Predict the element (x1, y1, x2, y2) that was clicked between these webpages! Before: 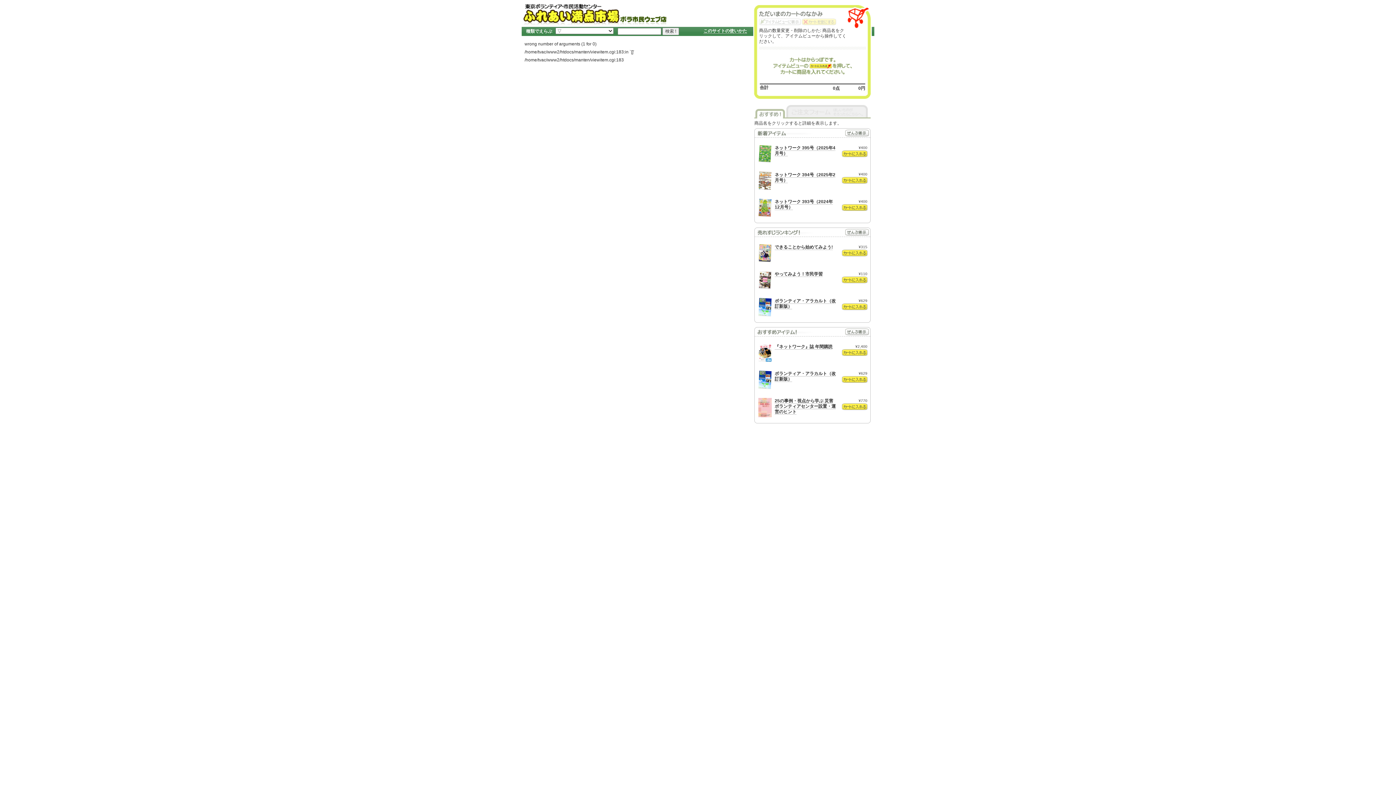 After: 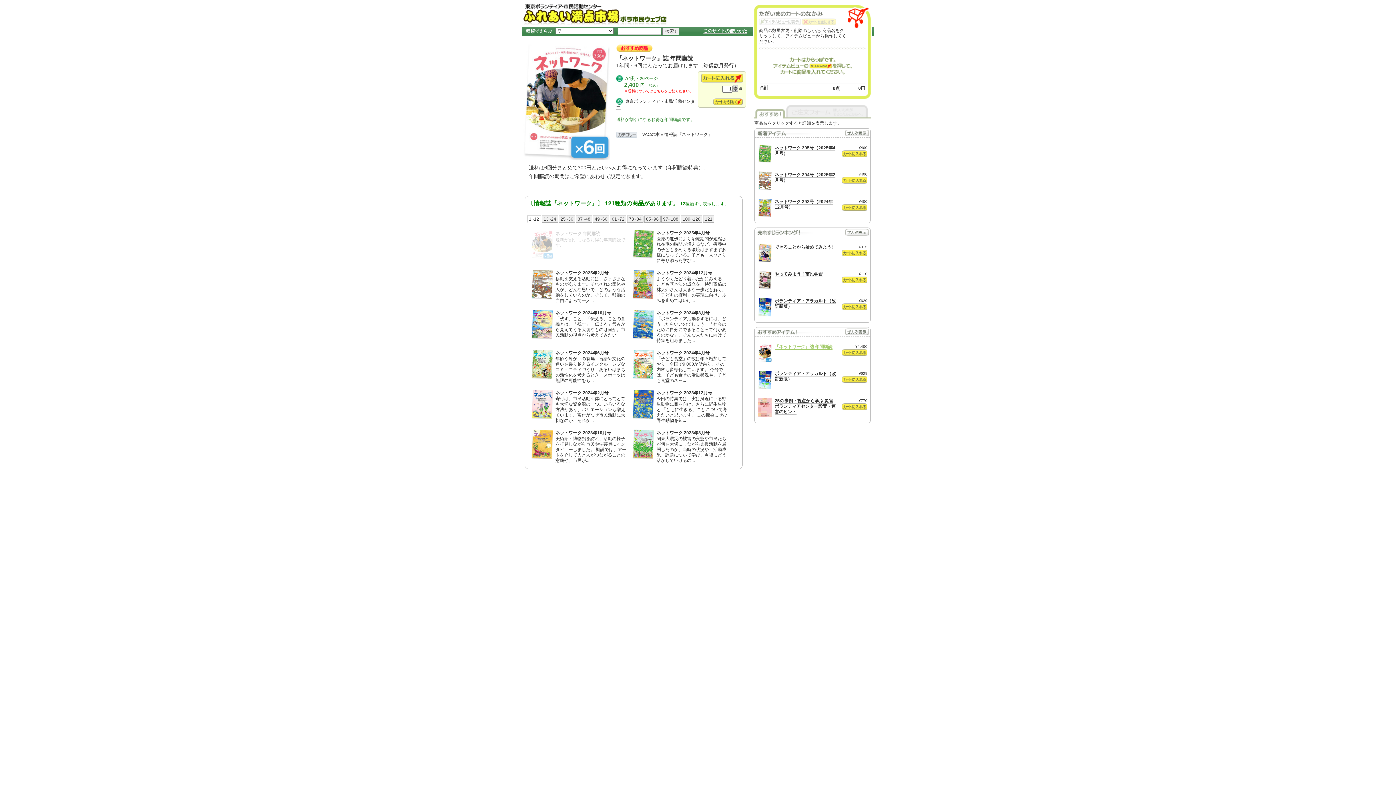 Action: label: 『ネットワーク』誌 年間購読 bbox: (774, 344, 832, 349)